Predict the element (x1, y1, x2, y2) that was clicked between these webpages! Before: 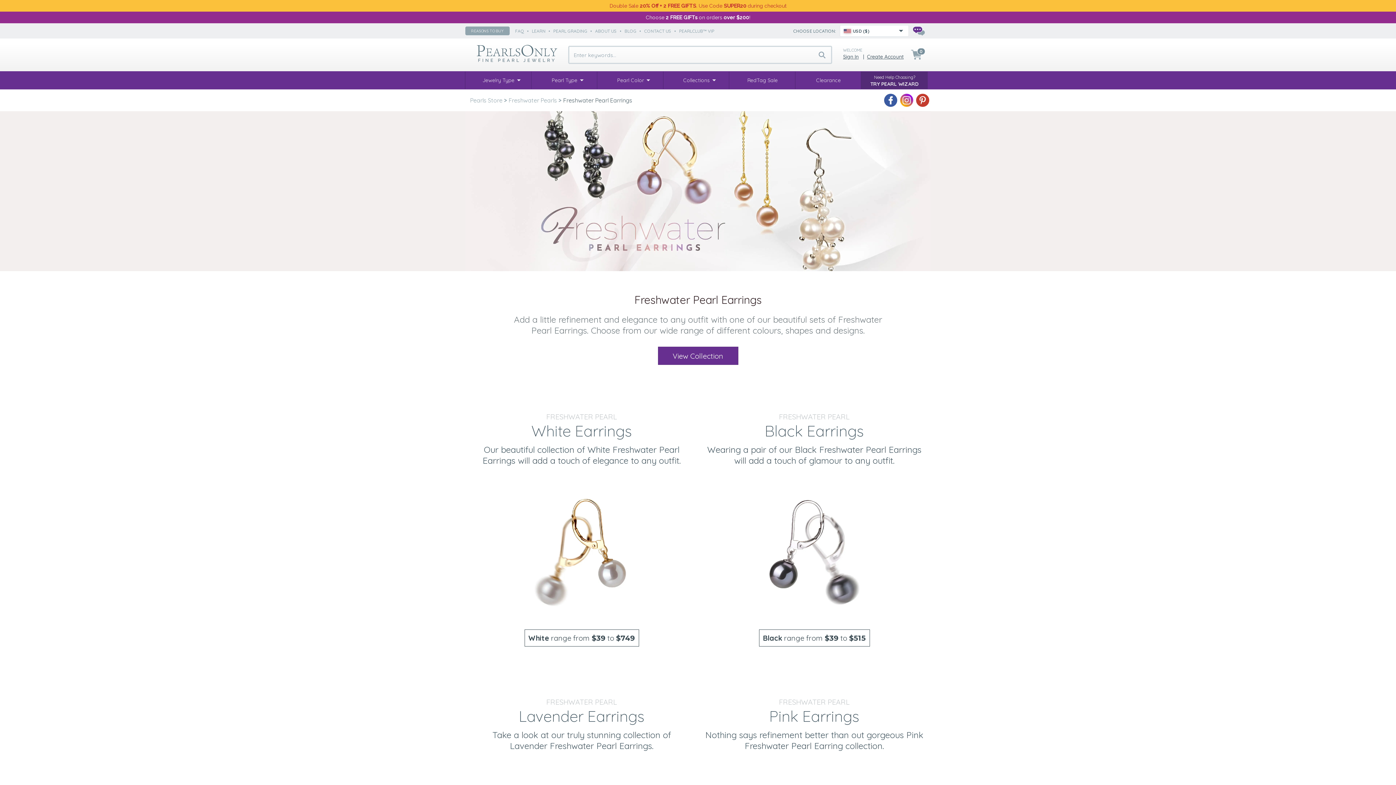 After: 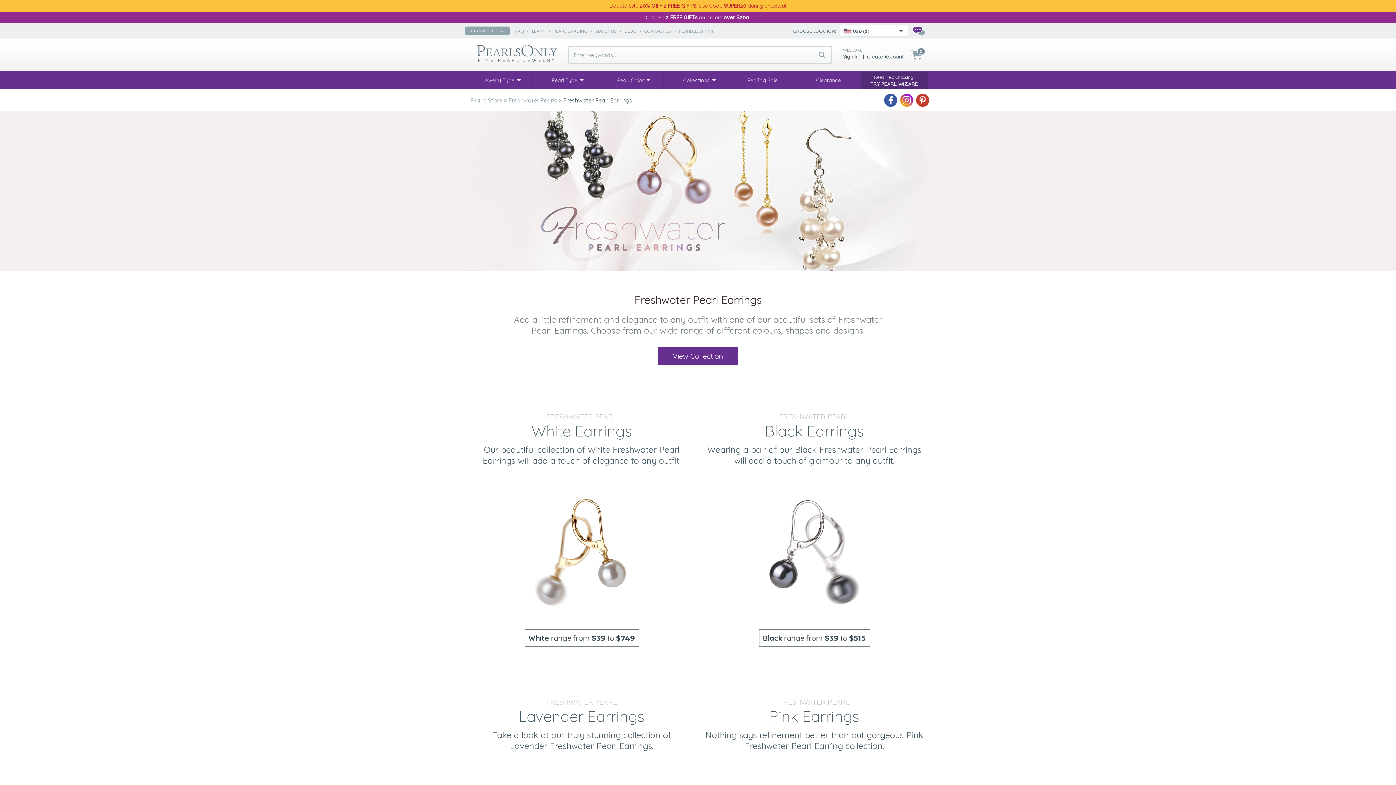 Action: bbox: (898, 92, 914, 108)